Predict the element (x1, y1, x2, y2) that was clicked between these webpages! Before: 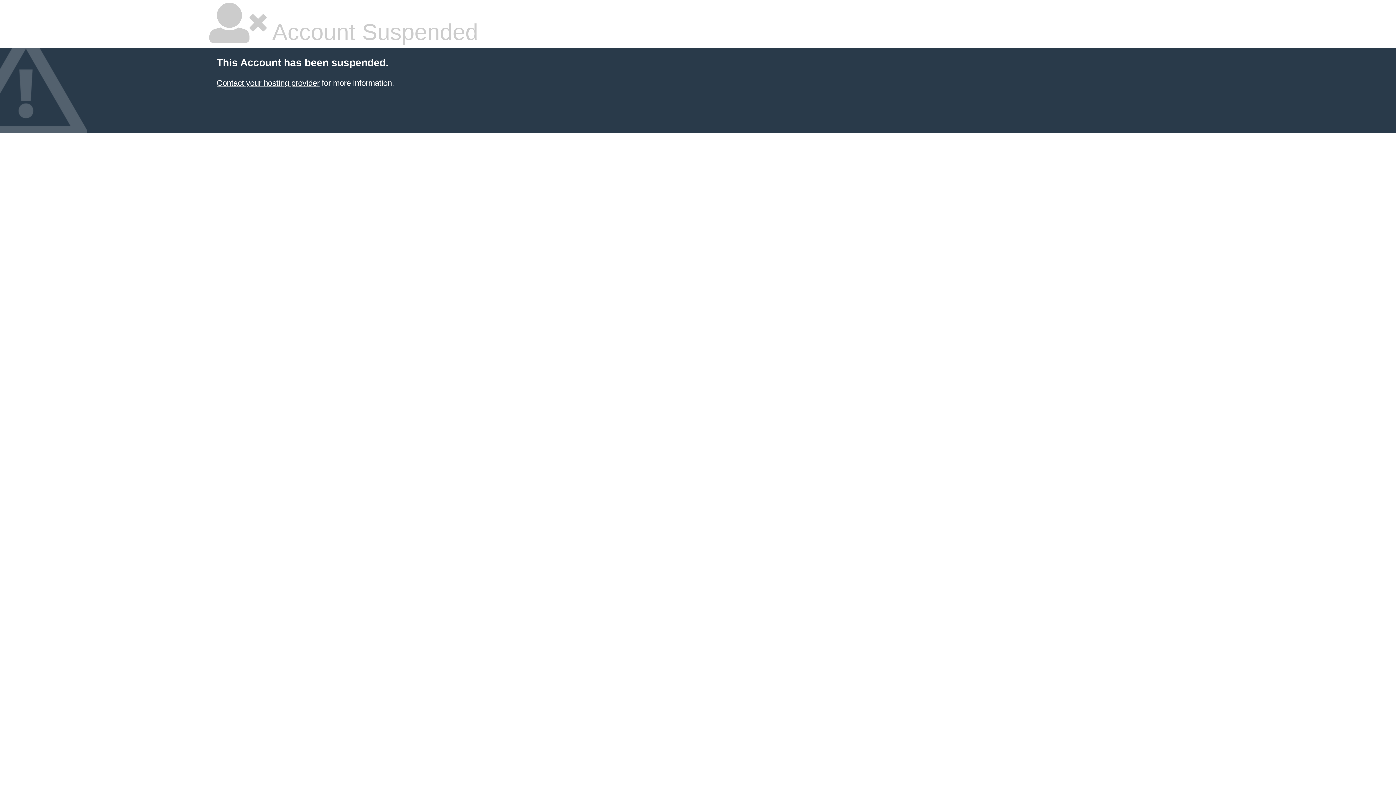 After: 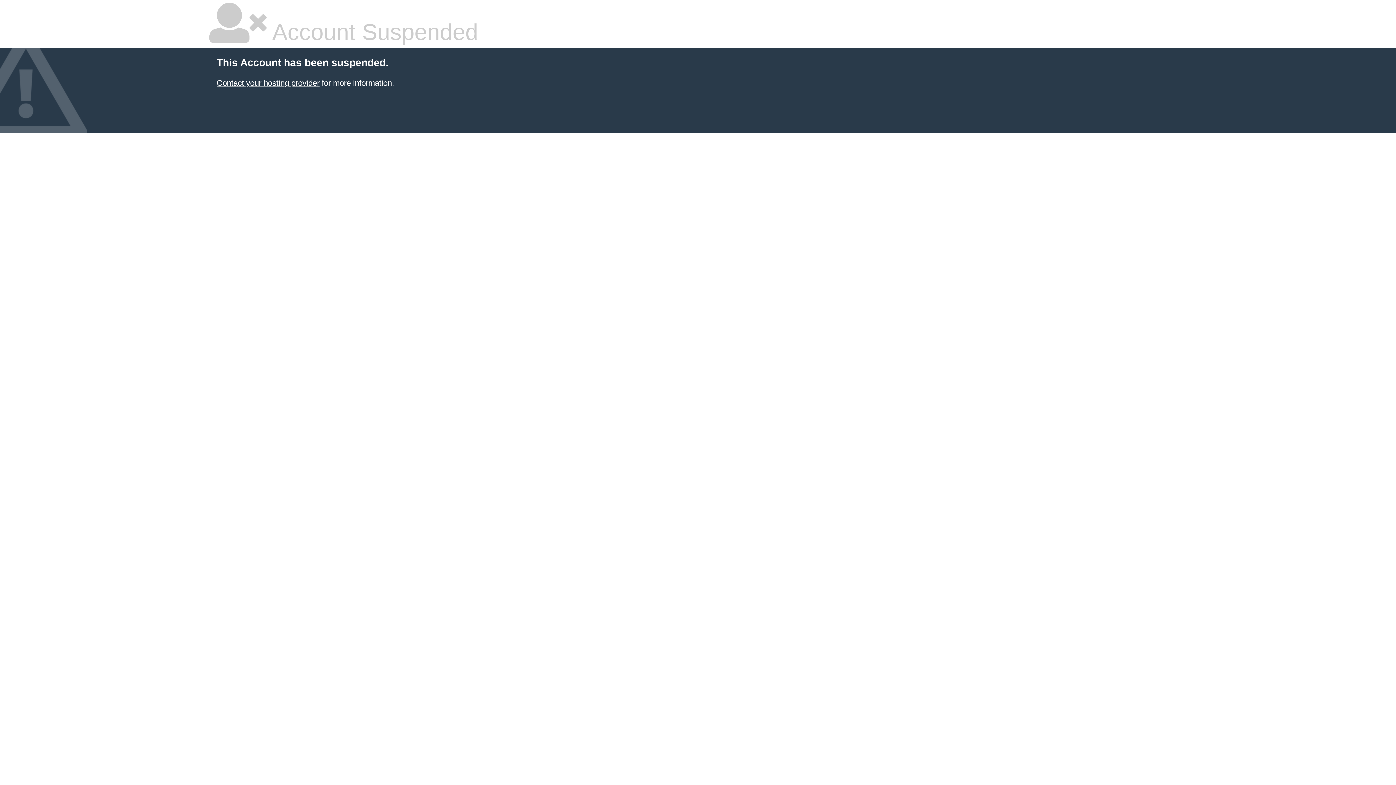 Action: label: Contact your hosting provider bbox: (216, 78, 319, 87)